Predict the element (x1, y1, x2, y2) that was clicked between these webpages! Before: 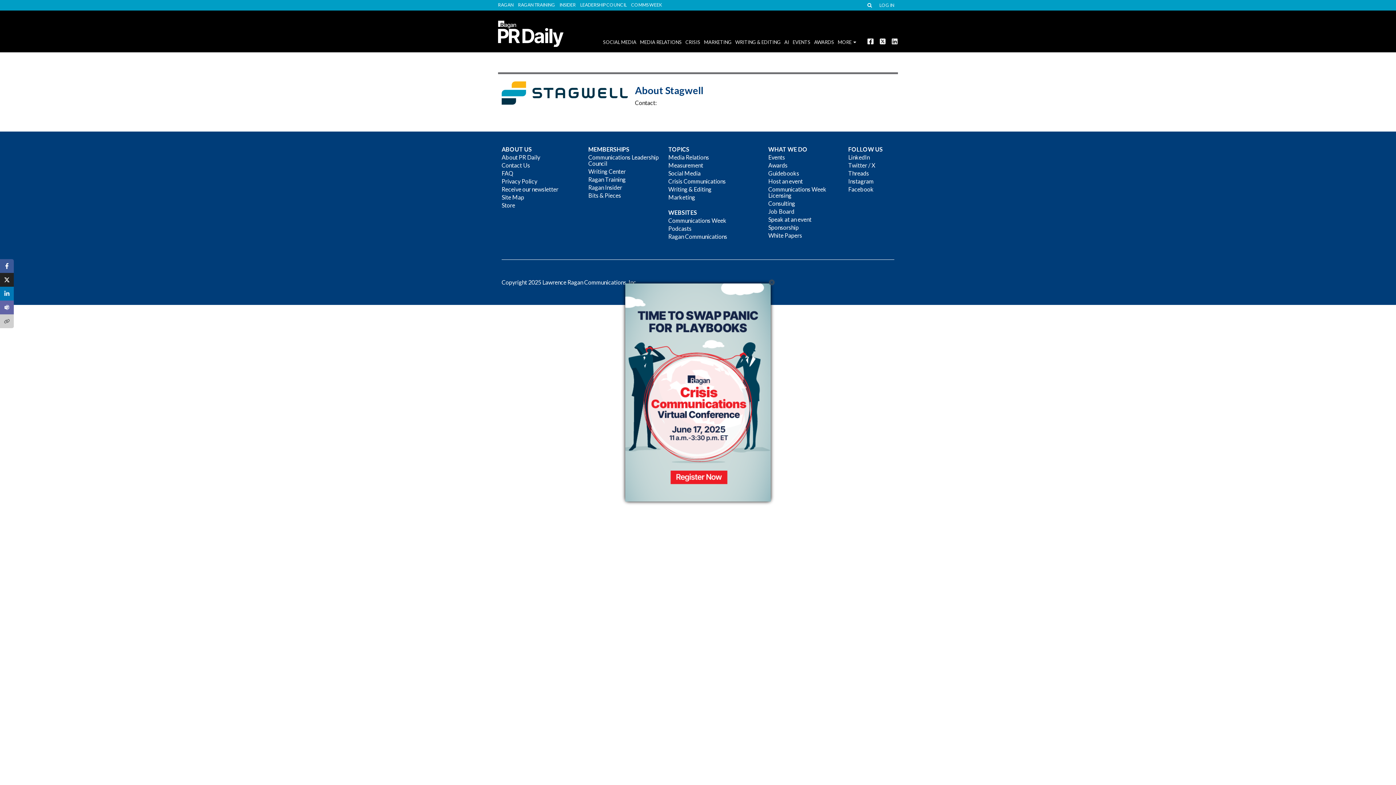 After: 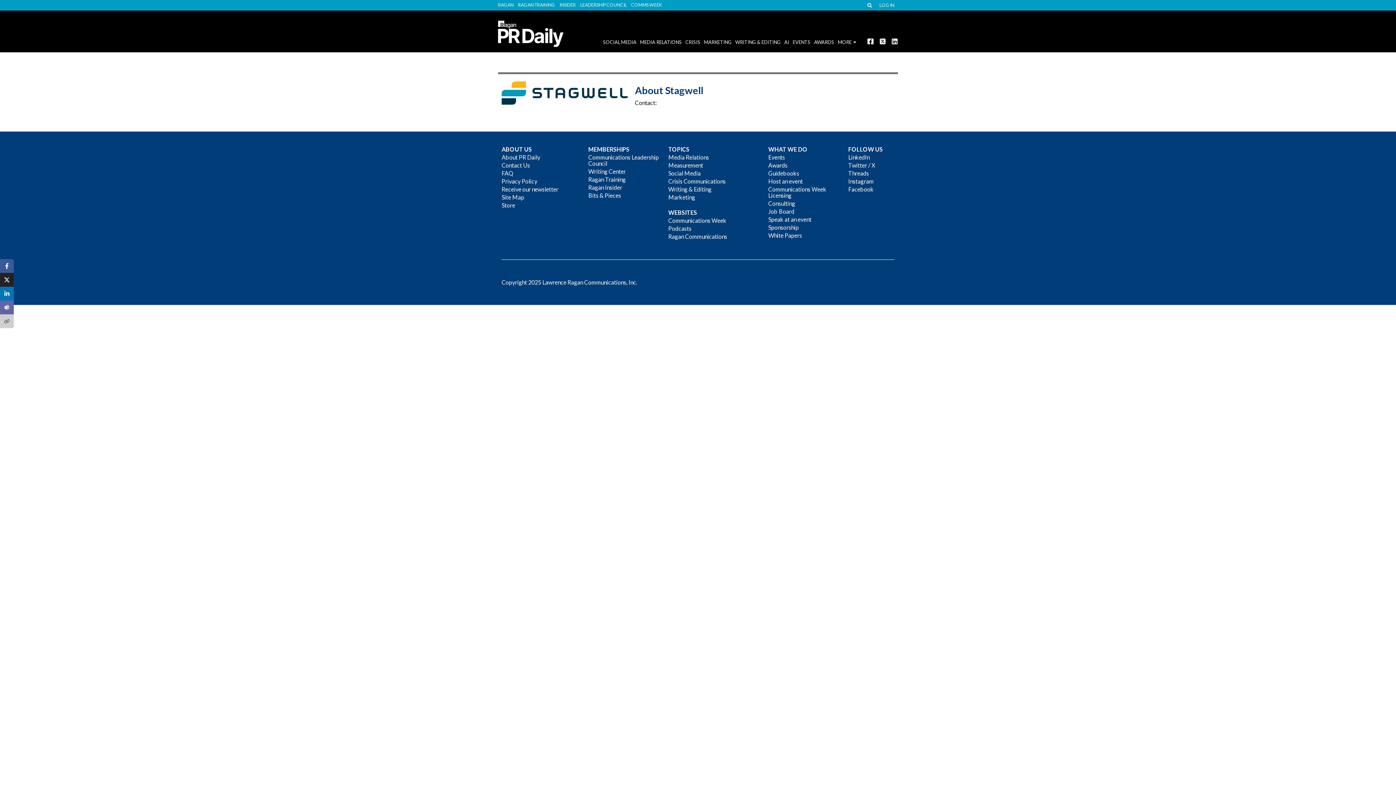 Action: label: Close bbox: (768, 278, 775, 286)